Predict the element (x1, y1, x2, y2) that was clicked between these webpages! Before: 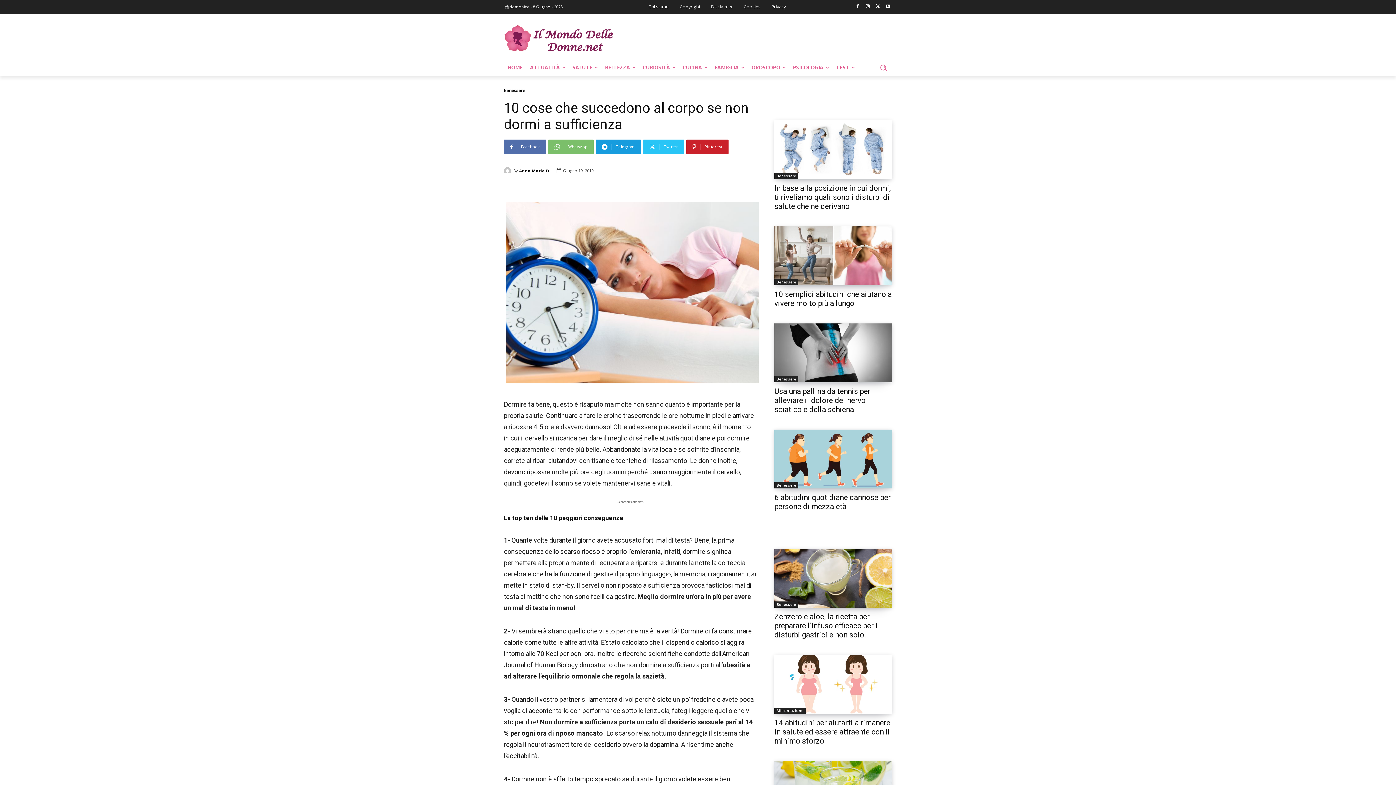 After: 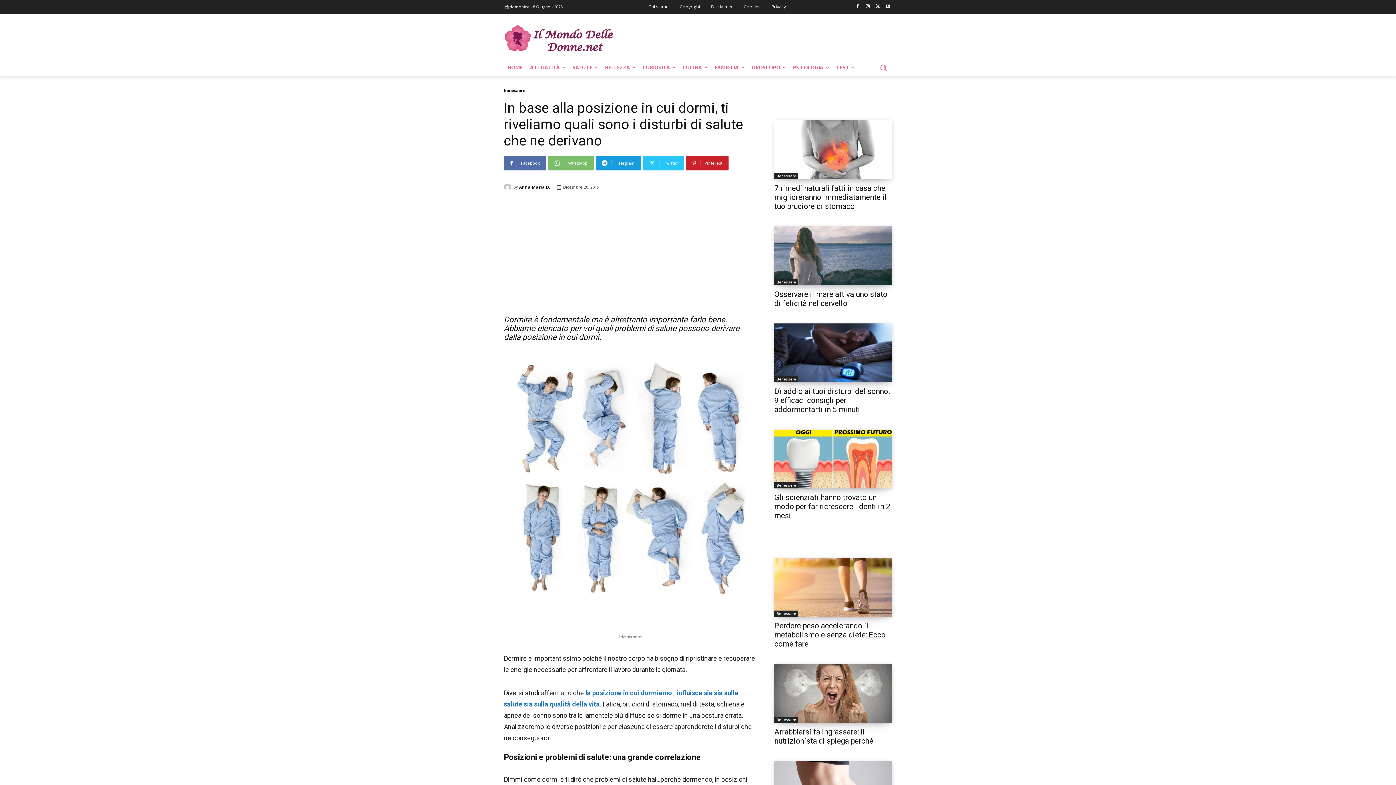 Action: label: In base alla posizione in cui dormi, ti riveliamo quali sono i disturbi di salute che ne derivano bbox: (774, 184, 890, 211)